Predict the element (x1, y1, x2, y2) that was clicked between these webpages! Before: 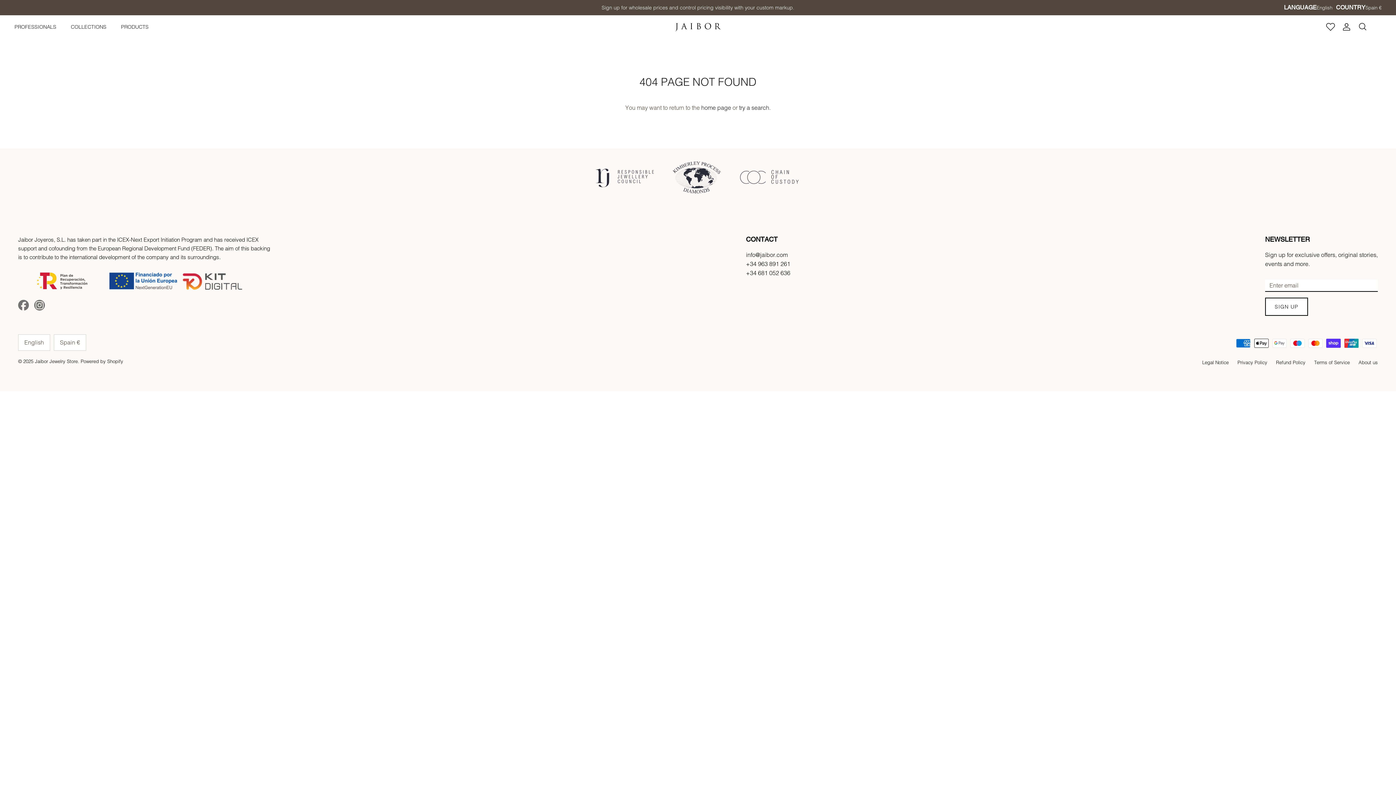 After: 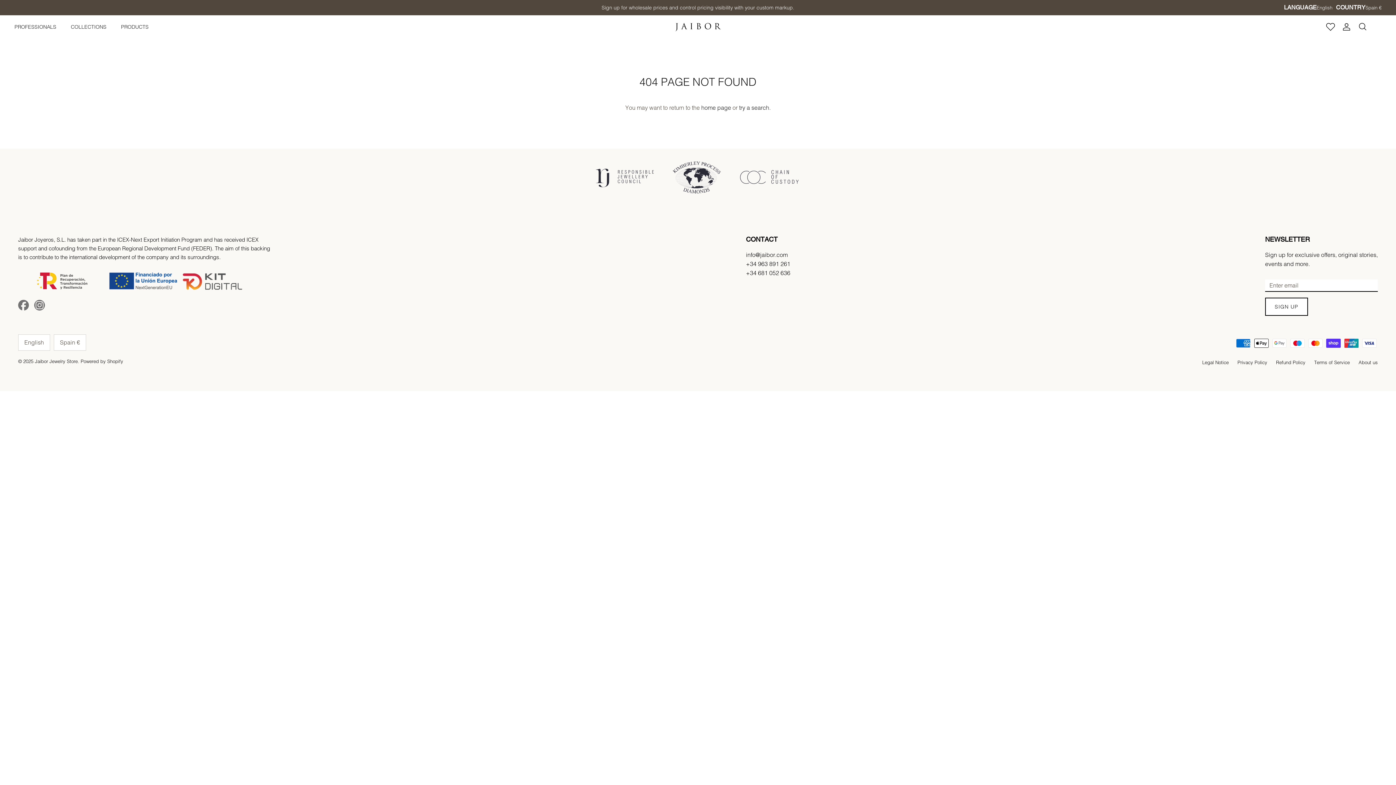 Action: bbox: (1326, 22, 1339, 31)